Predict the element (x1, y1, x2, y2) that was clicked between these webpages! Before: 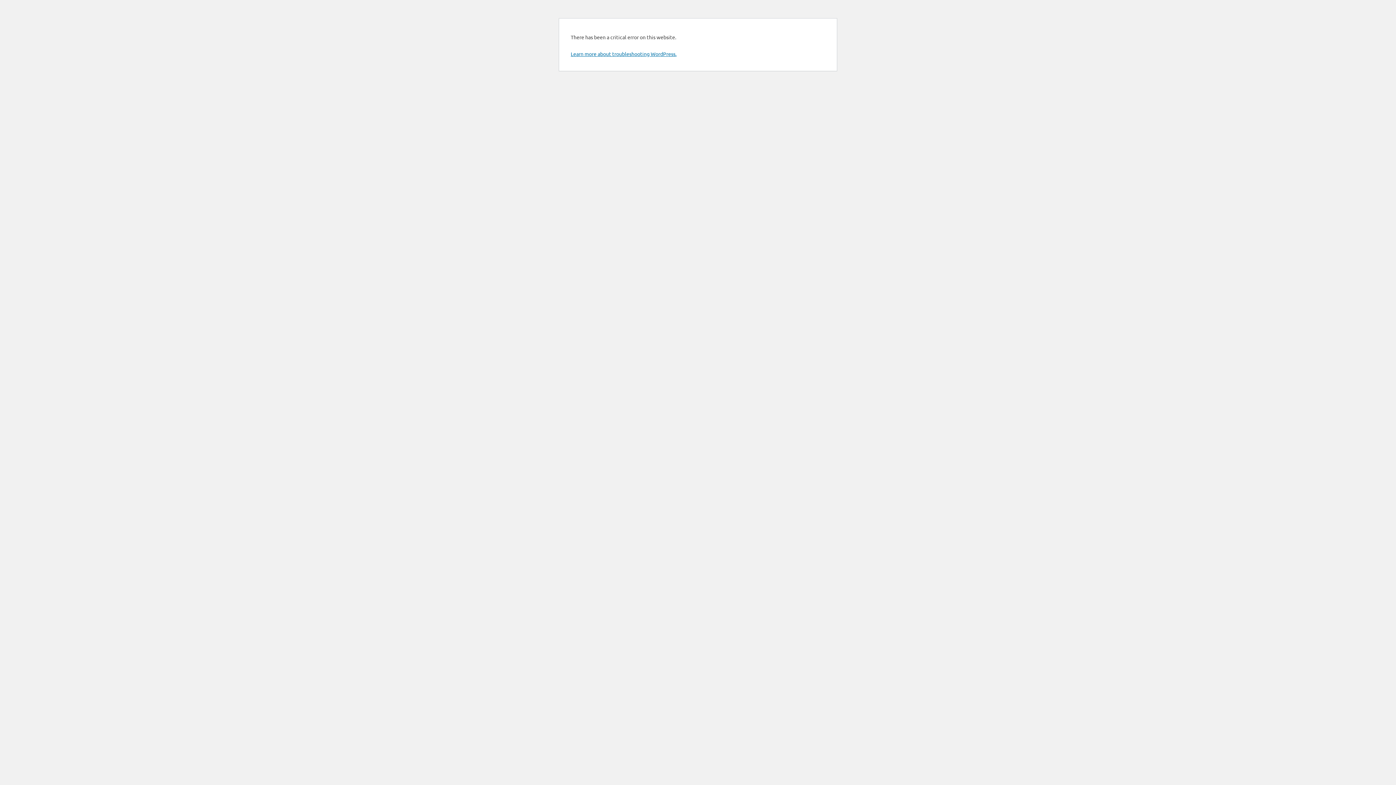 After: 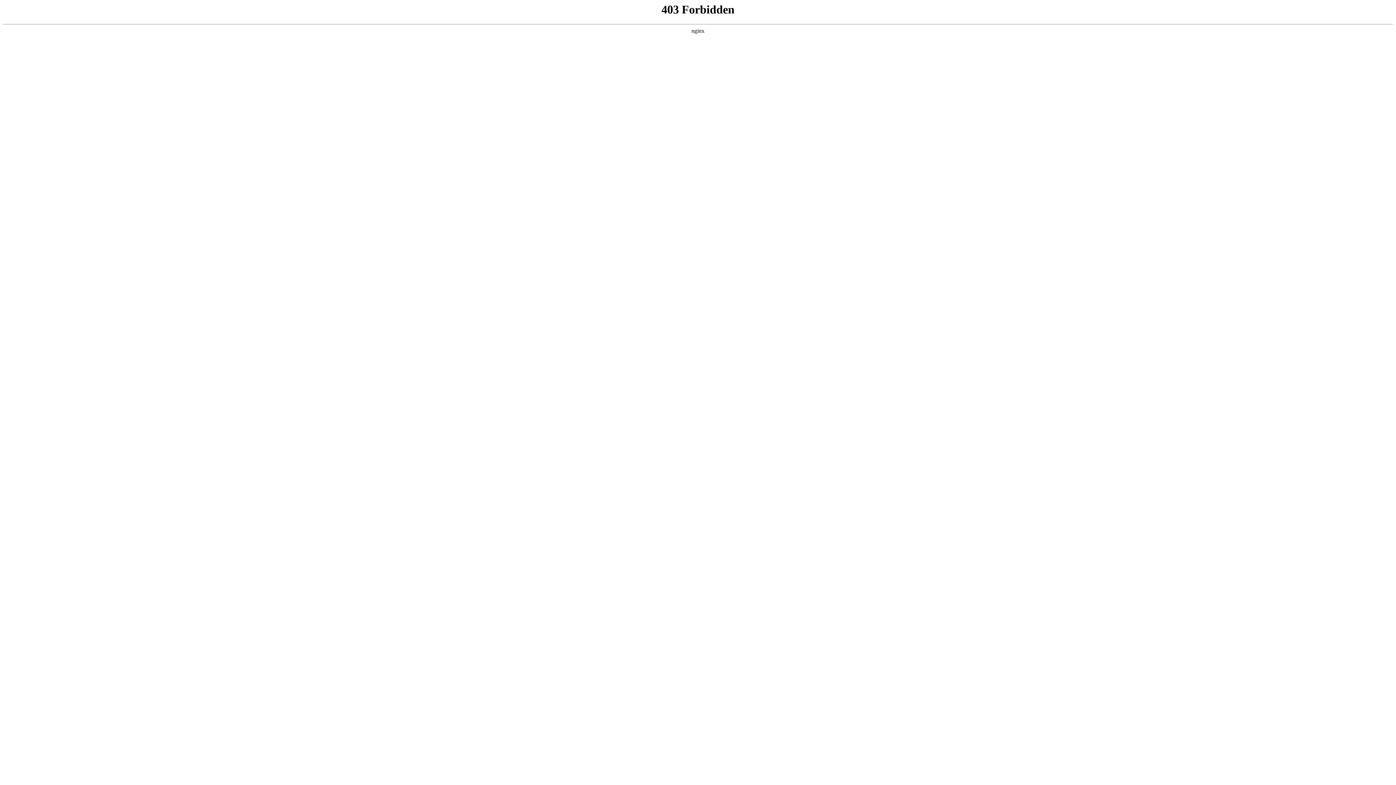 Action: bbox: (570, 50, 676, 57) label: Learn more about troubleshooting WordPress.